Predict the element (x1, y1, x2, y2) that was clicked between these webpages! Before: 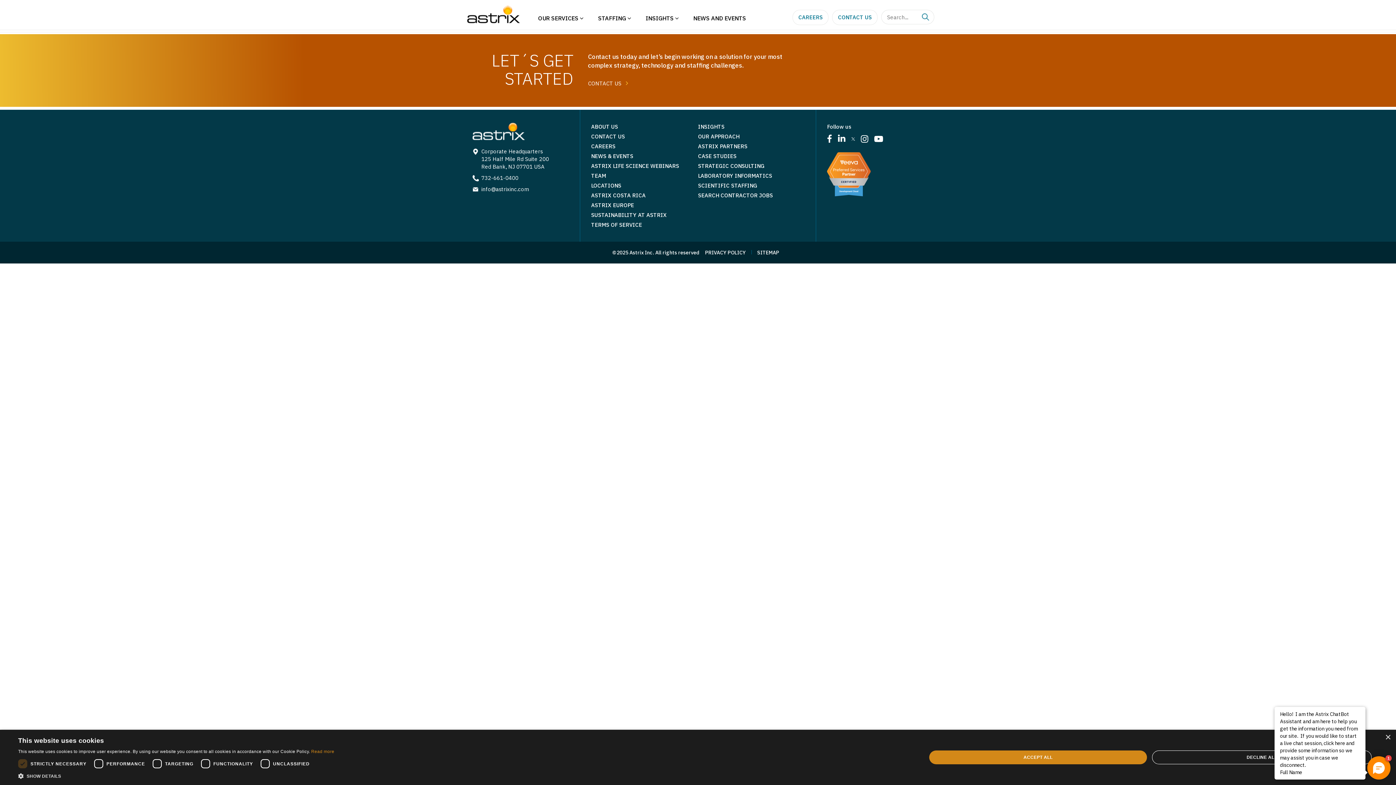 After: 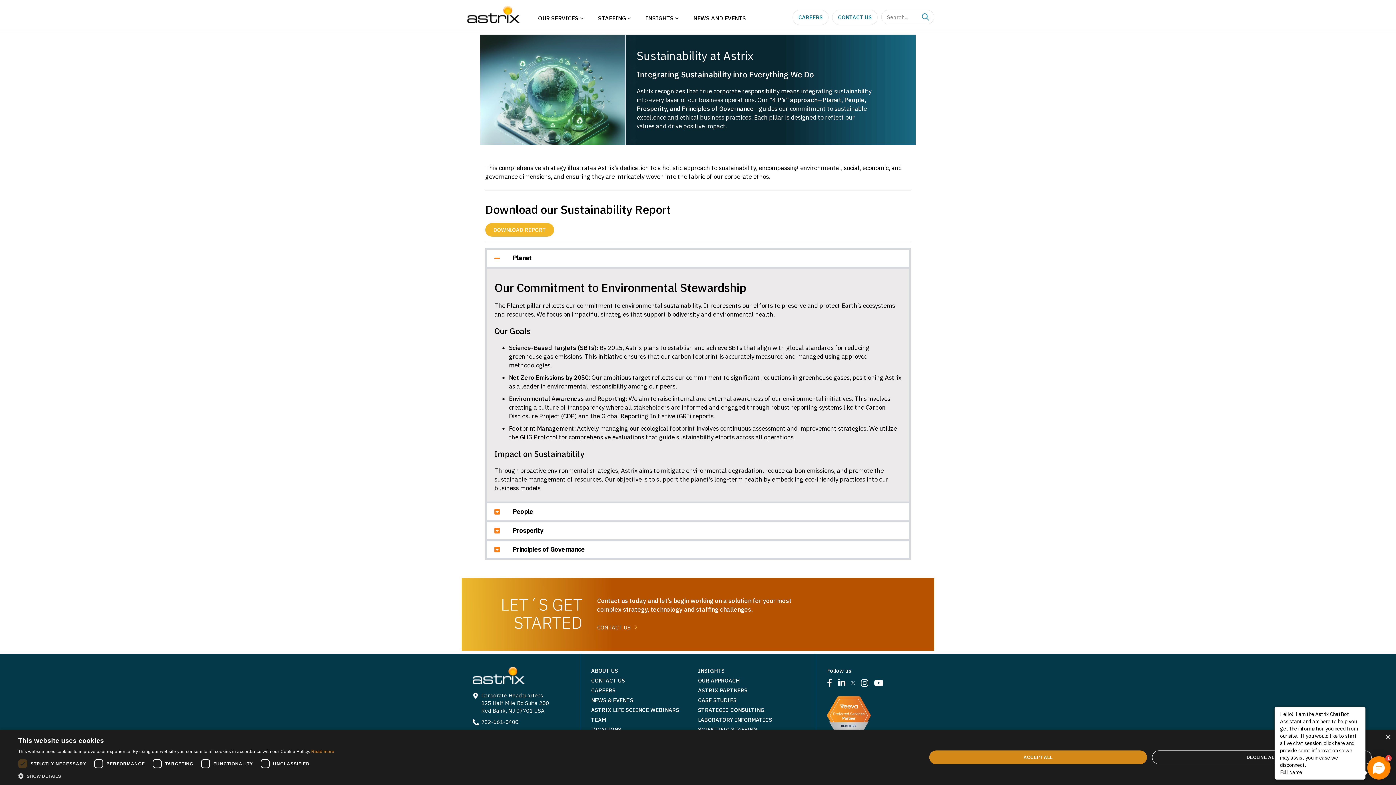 Action: bbox: (591, 211, 698, 218) label: SUSTAINABILITY AT ASTRIX